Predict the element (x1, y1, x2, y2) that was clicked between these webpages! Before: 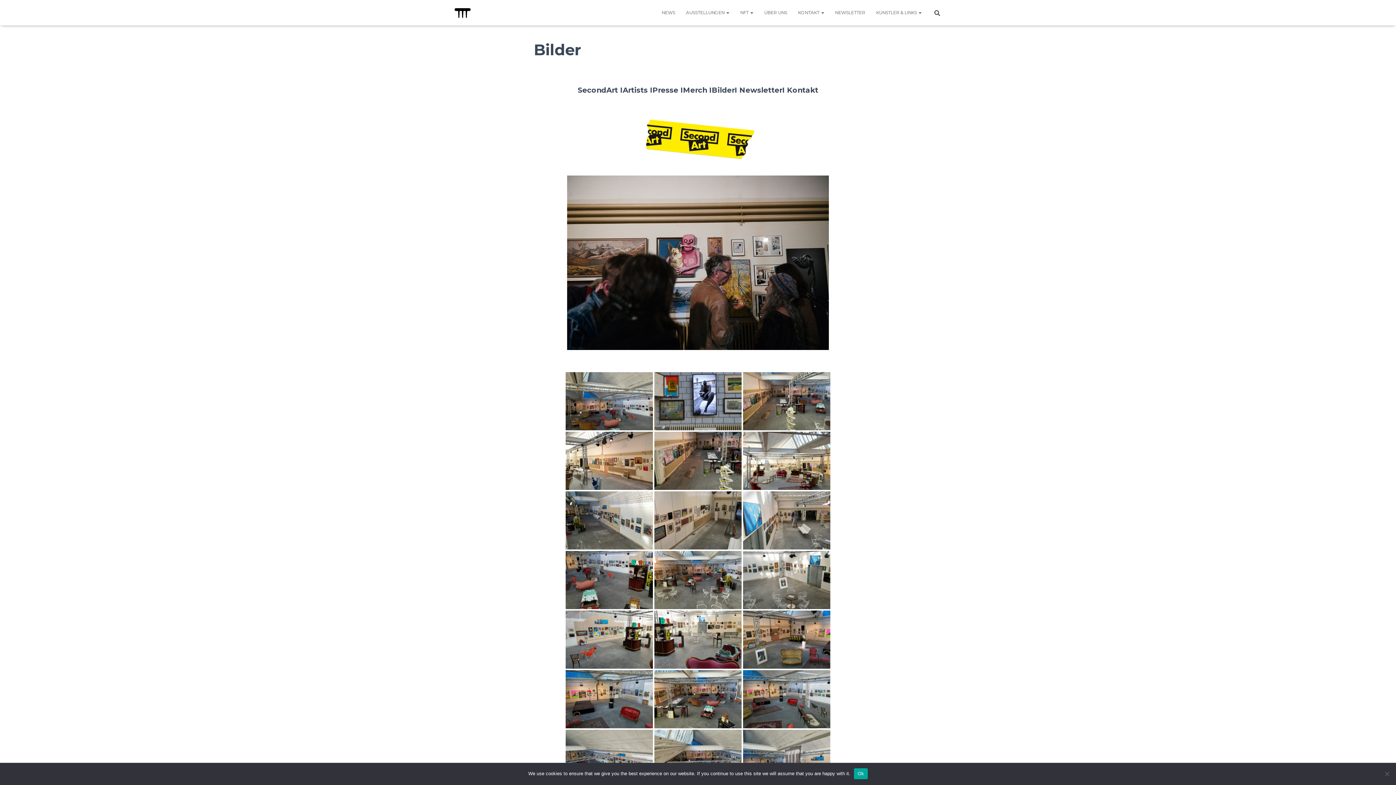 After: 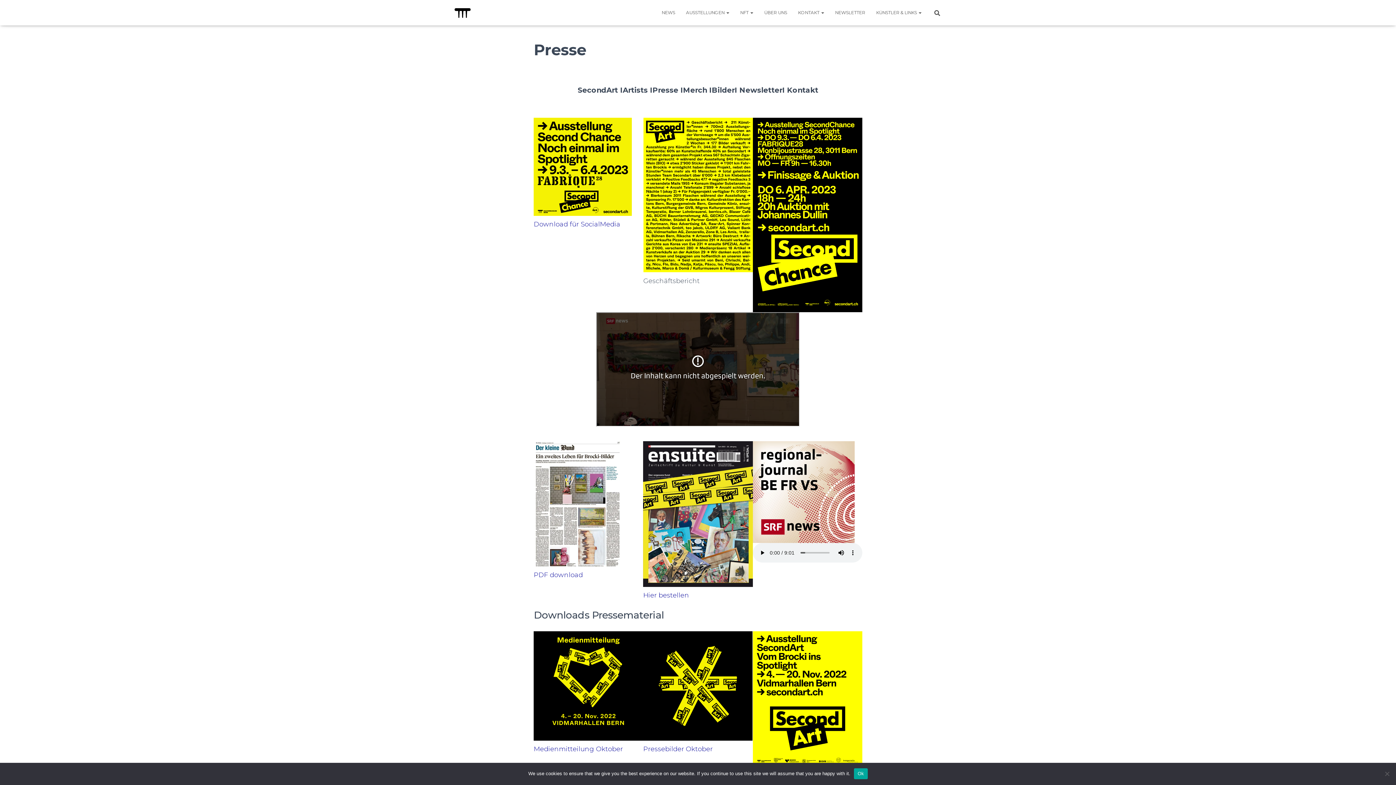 Action: bbox: (652, 84, 683, 95) label: Presse I